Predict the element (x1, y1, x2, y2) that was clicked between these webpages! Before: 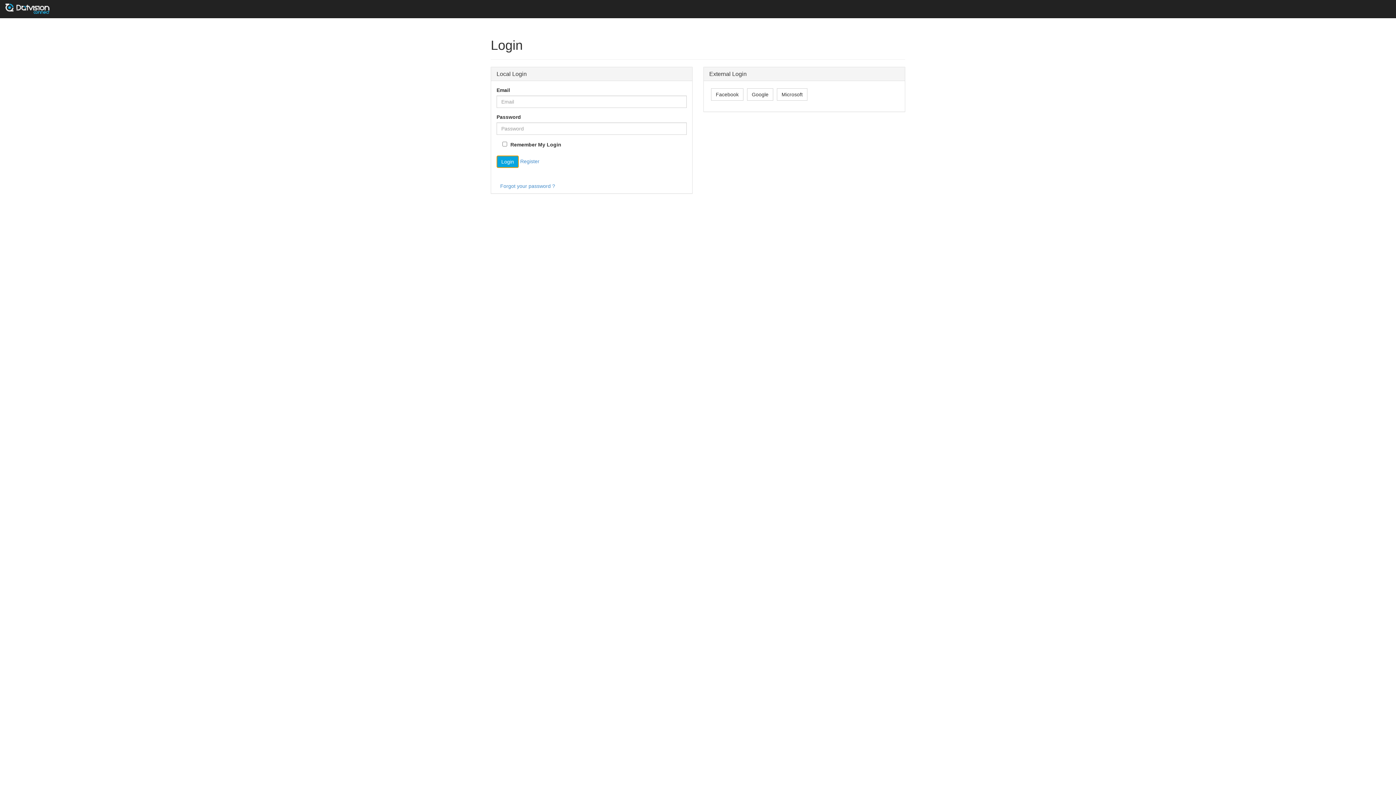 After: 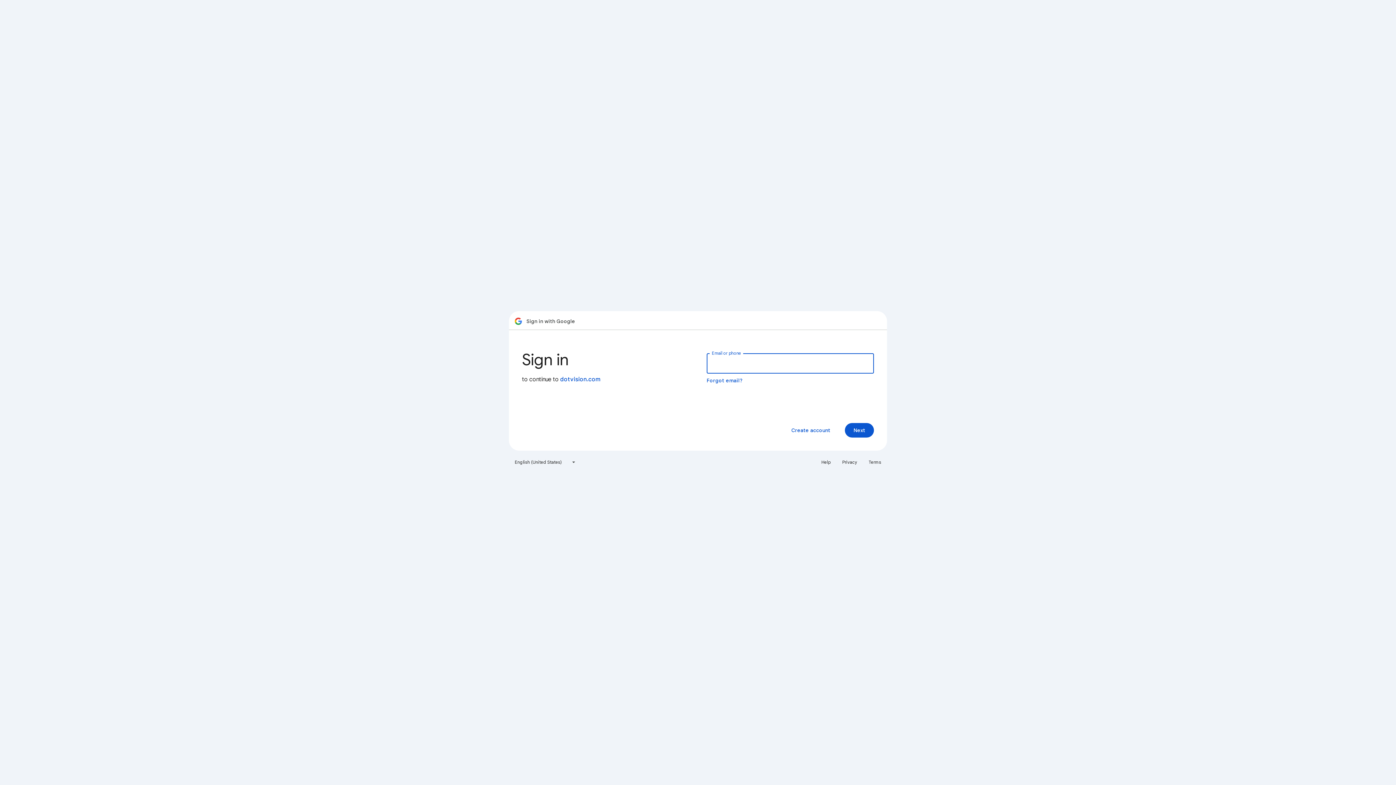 Action: bbox: (747, 88, 773, 100) label: Google